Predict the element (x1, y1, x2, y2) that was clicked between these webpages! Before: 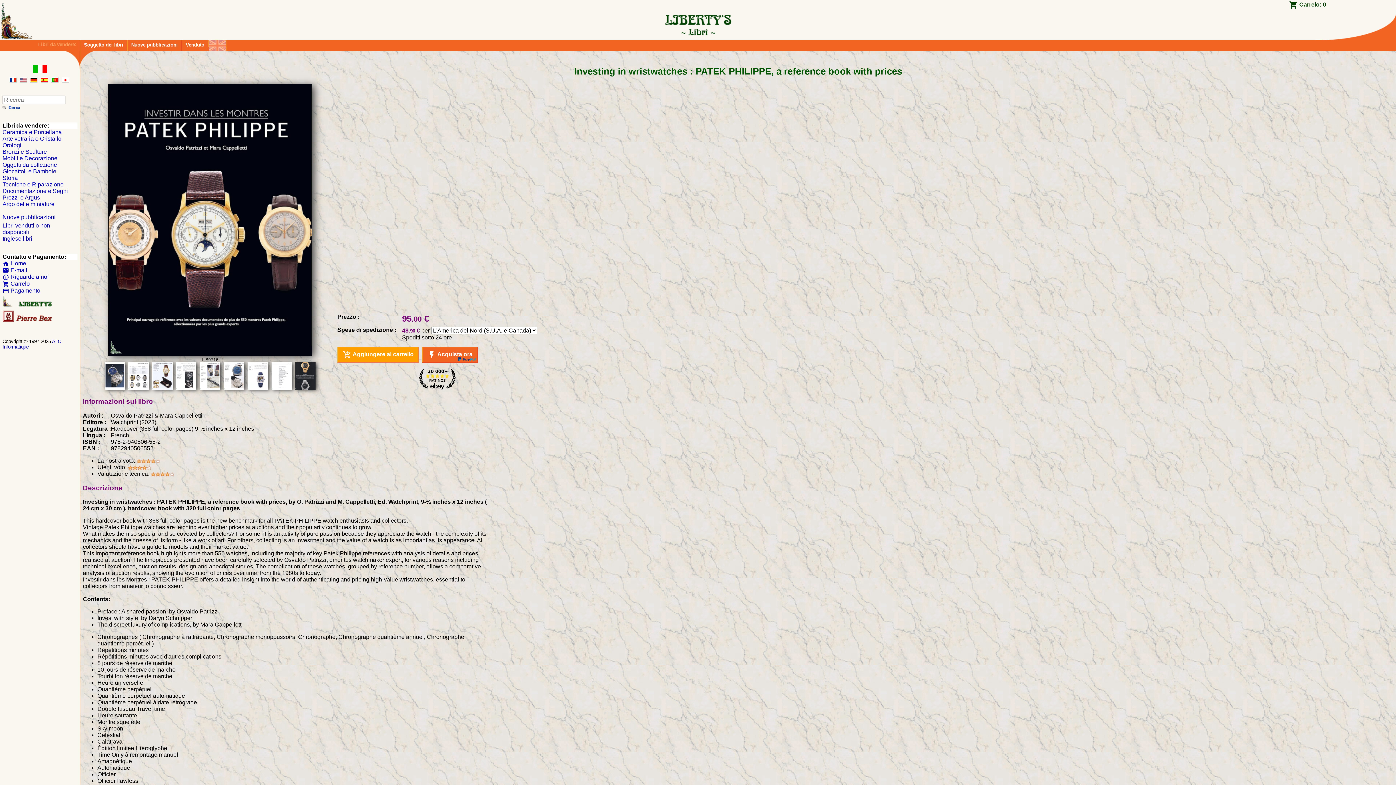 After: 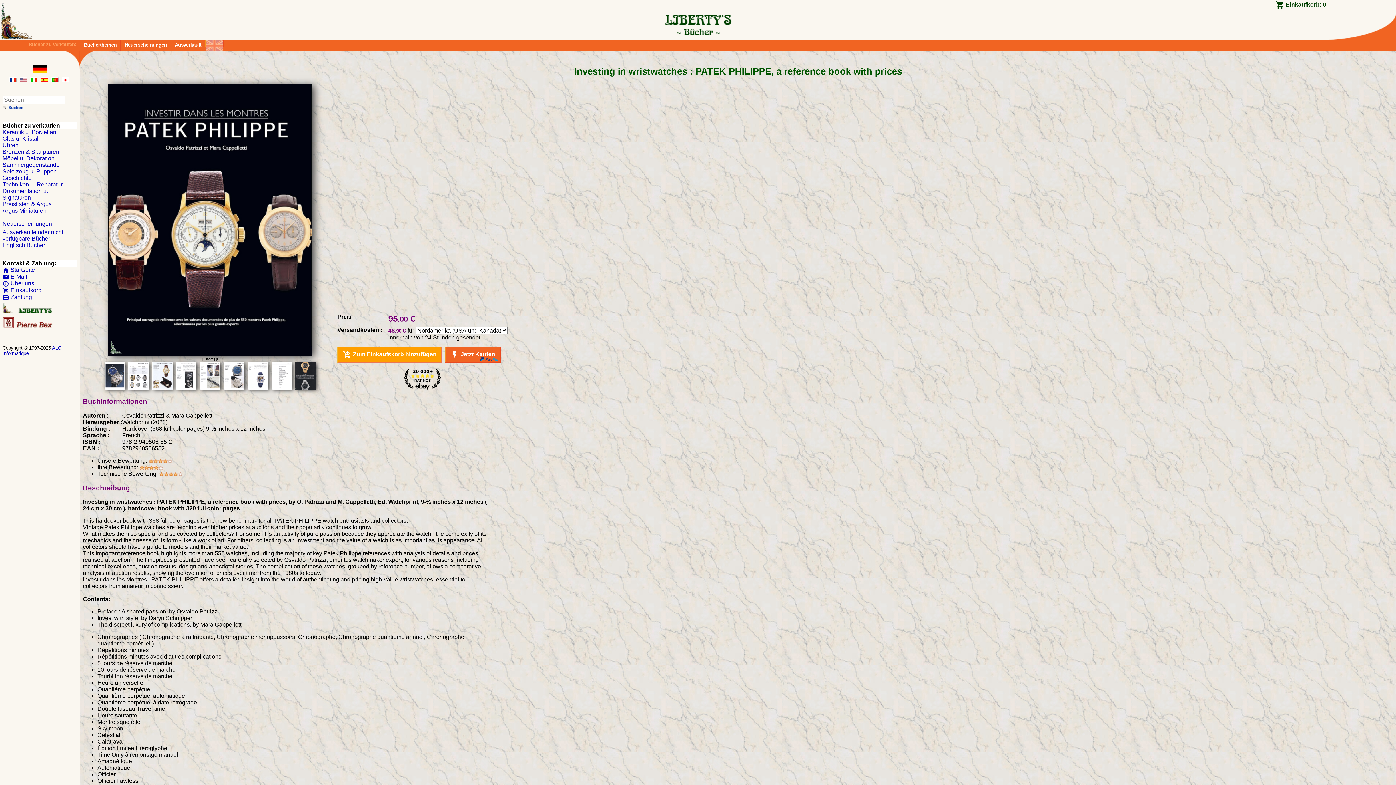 Action: bbox: (30, 77, 37, 83)